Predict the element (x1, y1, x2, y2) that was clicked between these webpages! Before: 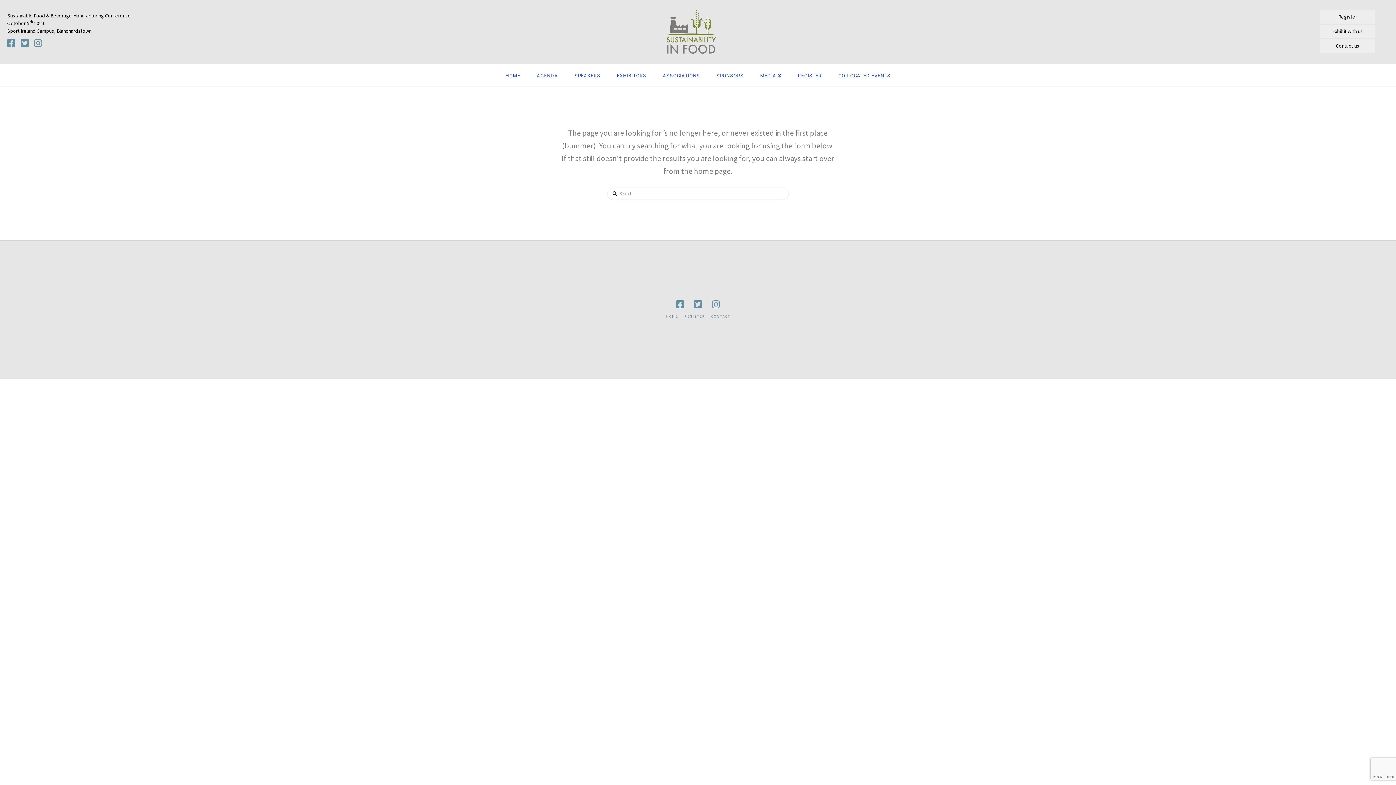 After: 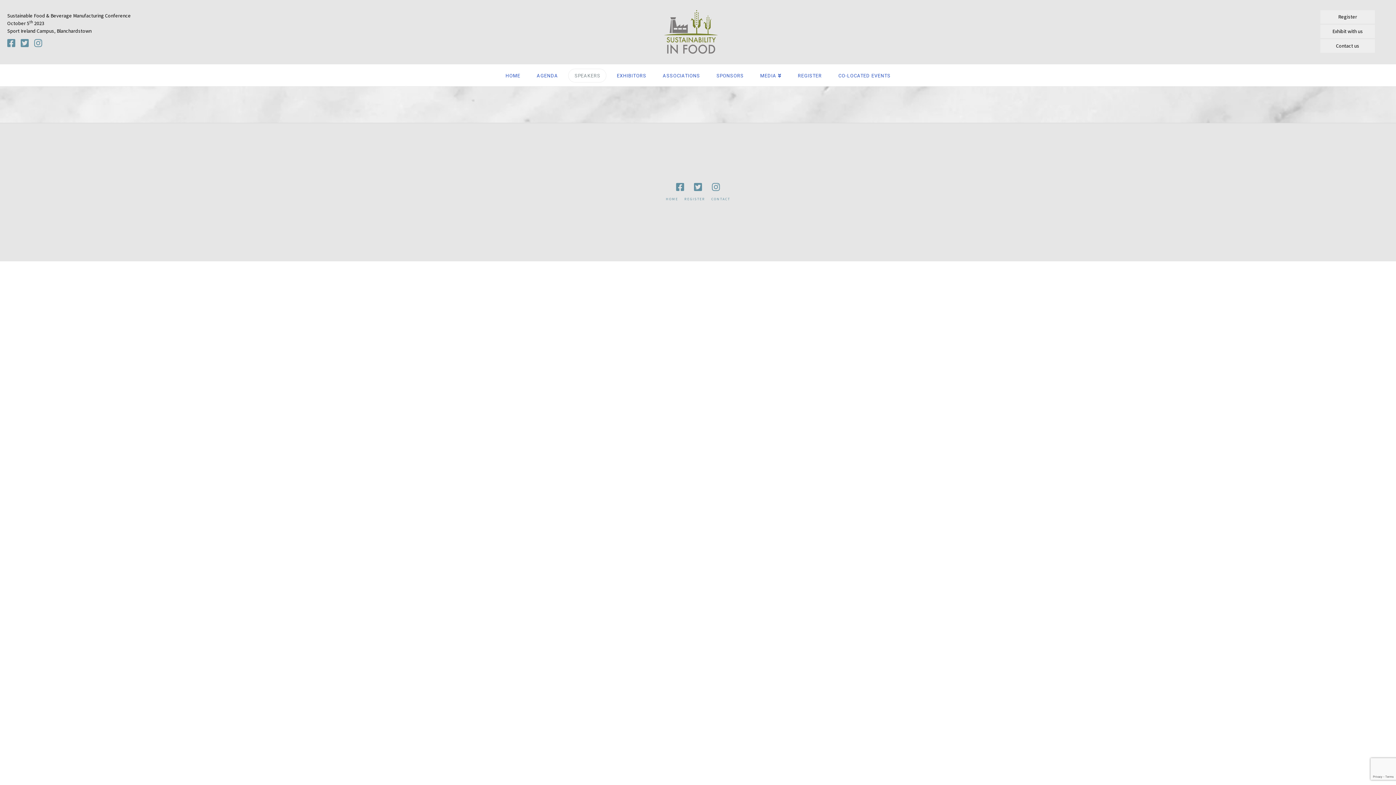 Action: bbox: (566, 64, 608, 86) label: SPEAKERS